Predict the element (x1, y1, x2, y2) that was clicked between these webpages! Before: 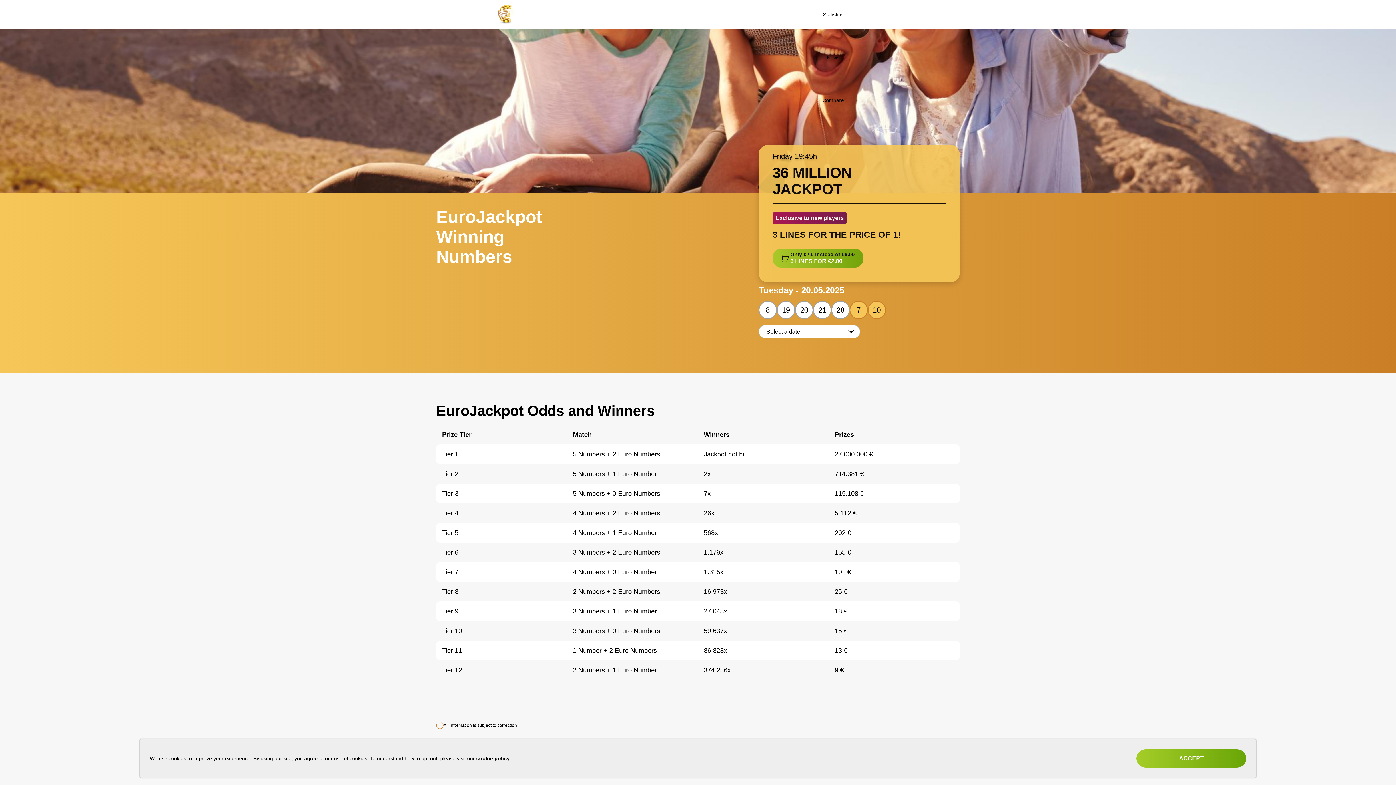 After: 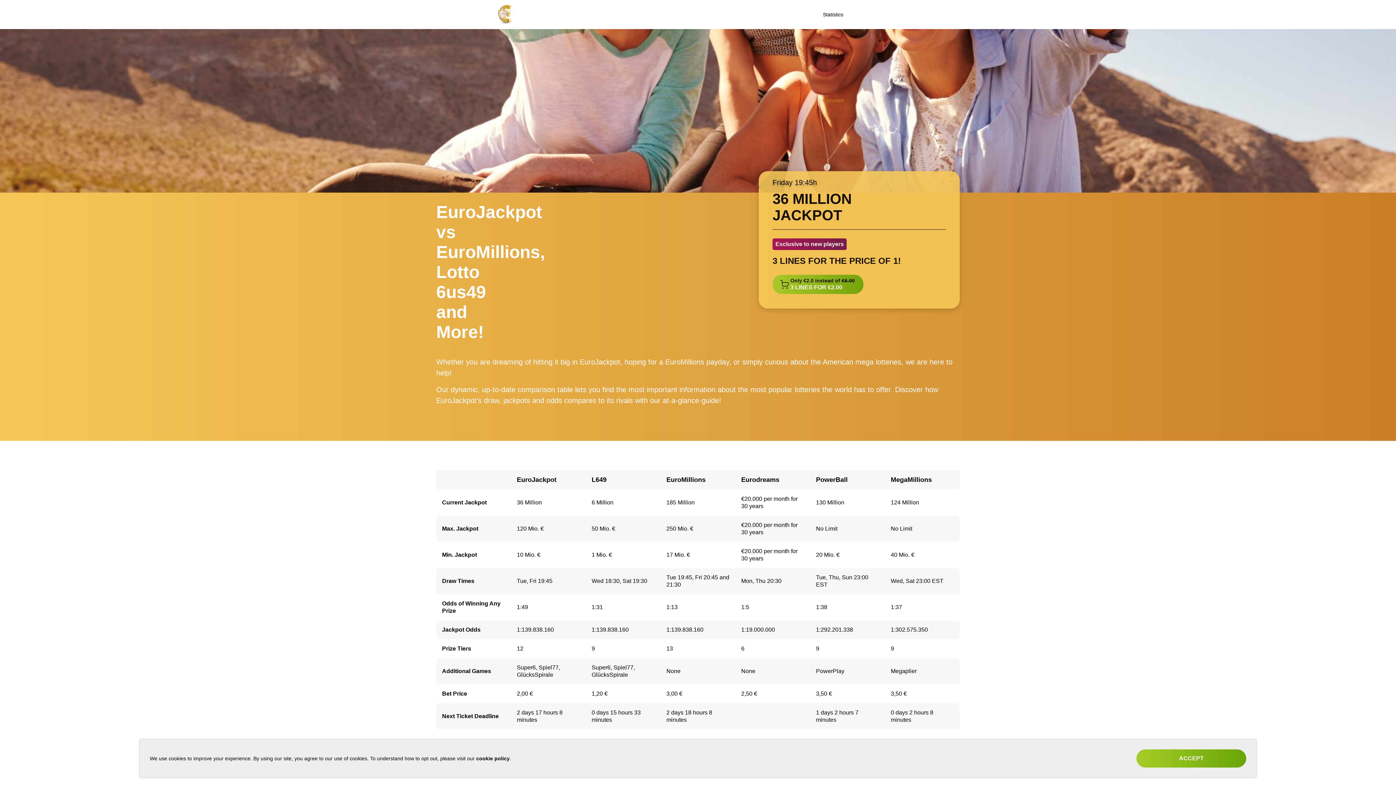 Action: label: Compare bbox: (822, 97, 844, 103)